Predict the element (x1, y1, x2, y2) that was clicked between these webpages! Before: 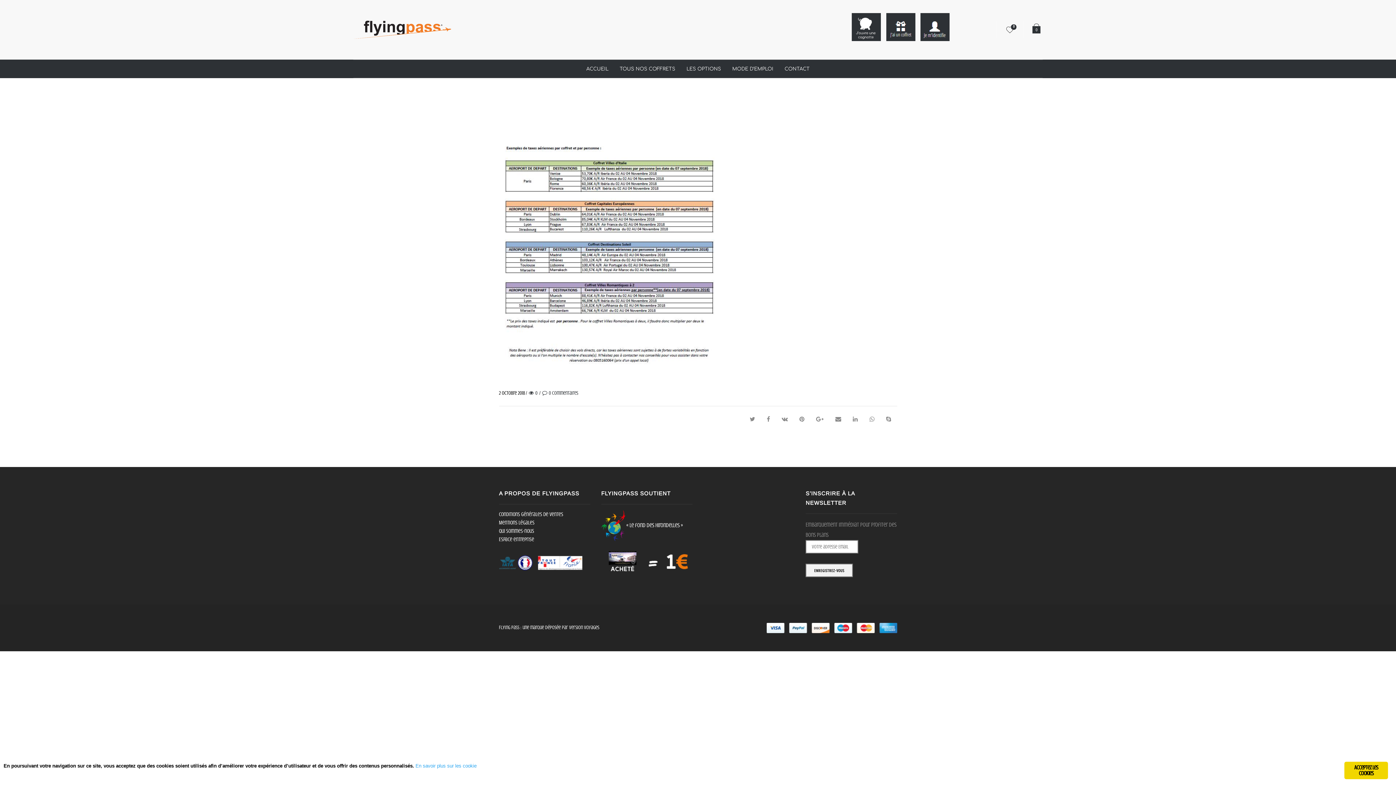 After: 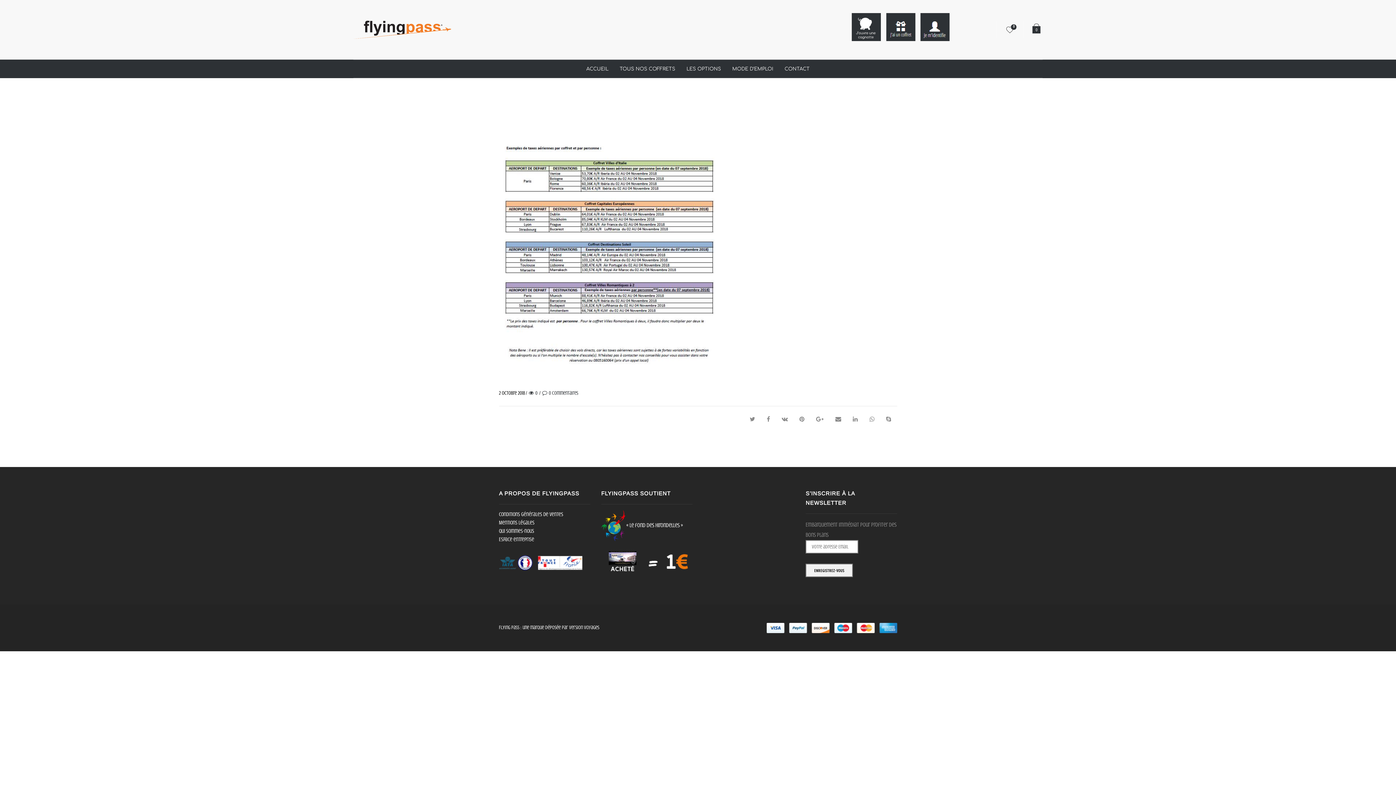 Action: label: Conditions générales de ventes
 bbox: (499, 511, 563, 517)